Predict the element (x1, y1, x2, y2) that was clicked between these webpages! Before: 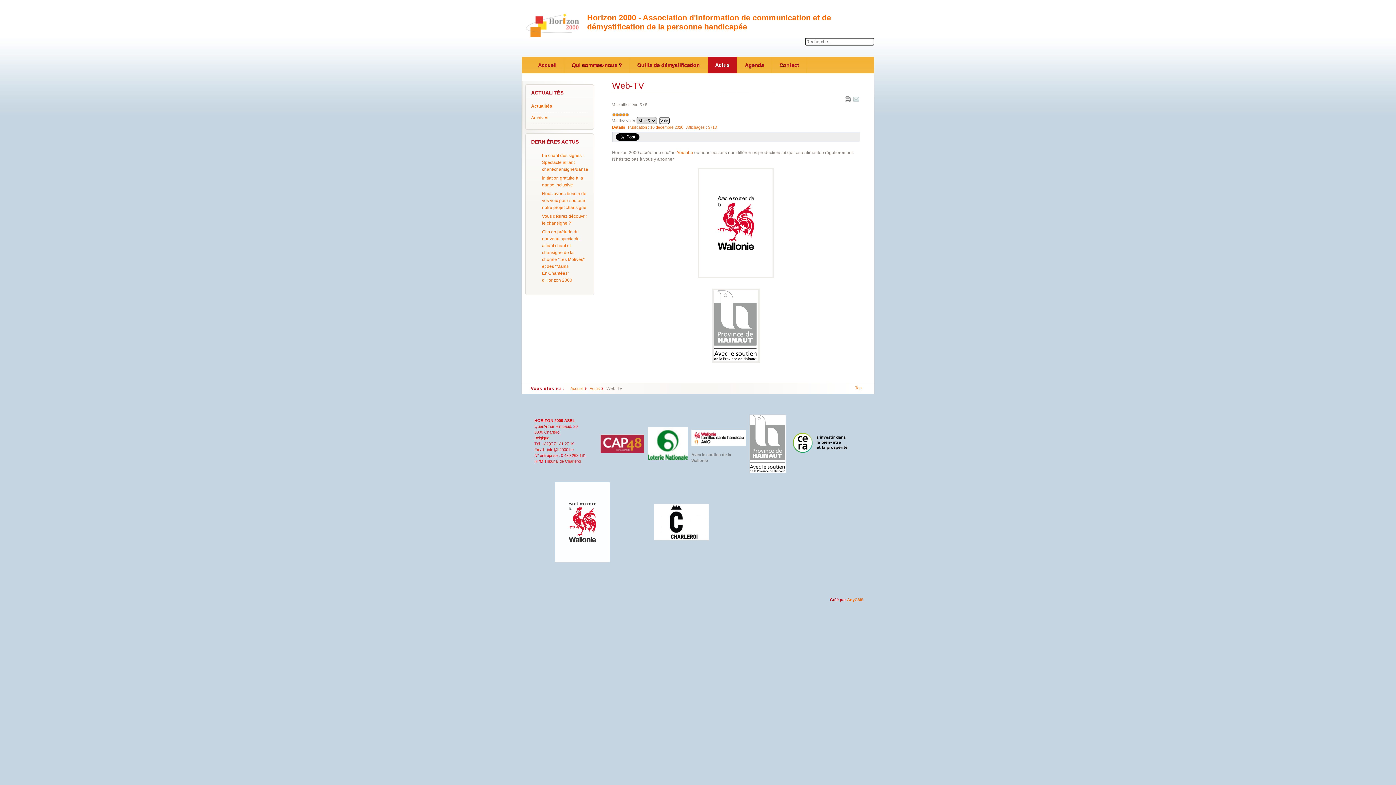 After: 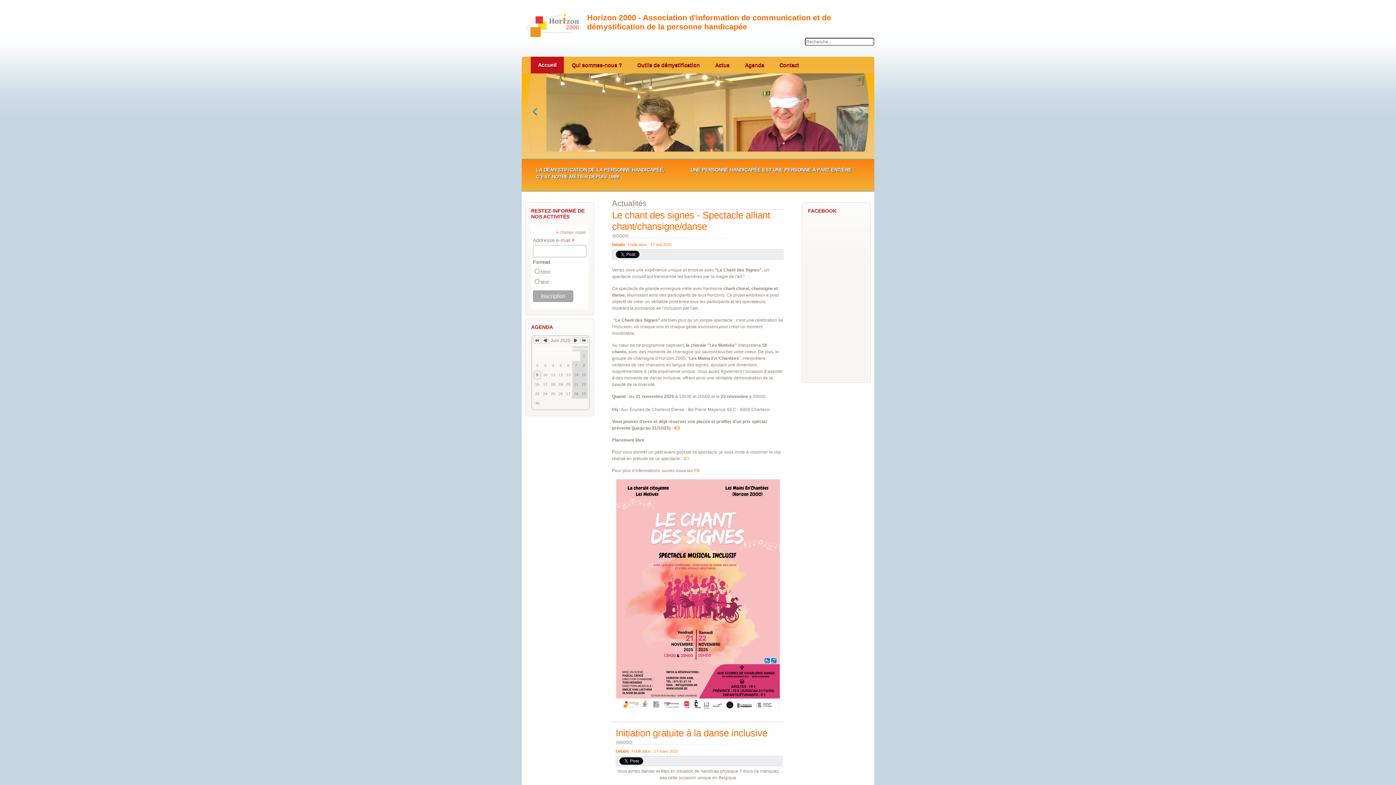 Action: bbox: (530, 56, 564, 73) label: Accueil